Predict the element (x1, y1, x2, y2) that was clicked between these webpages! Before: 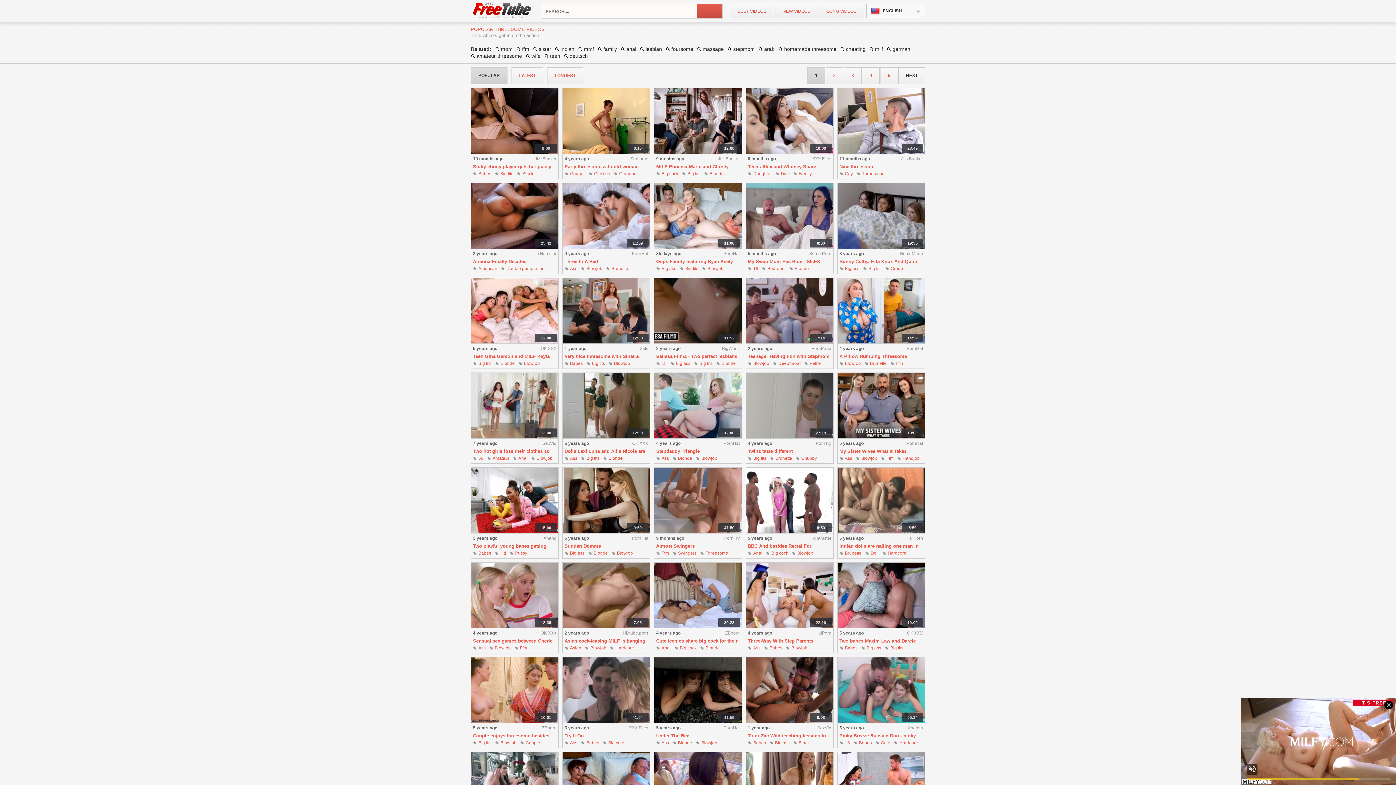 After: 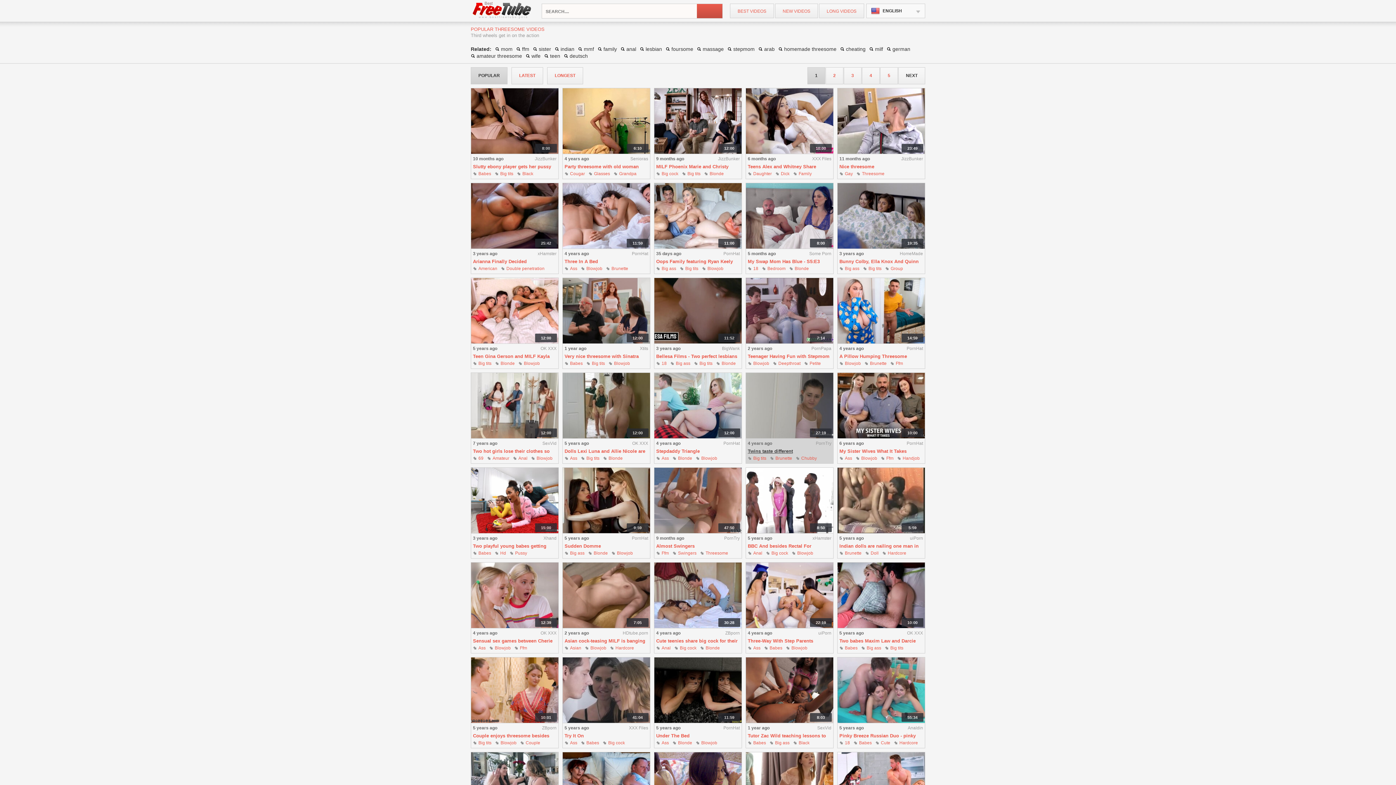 Action: bbox: (748, 448, 793, 454) label: Twins taste different